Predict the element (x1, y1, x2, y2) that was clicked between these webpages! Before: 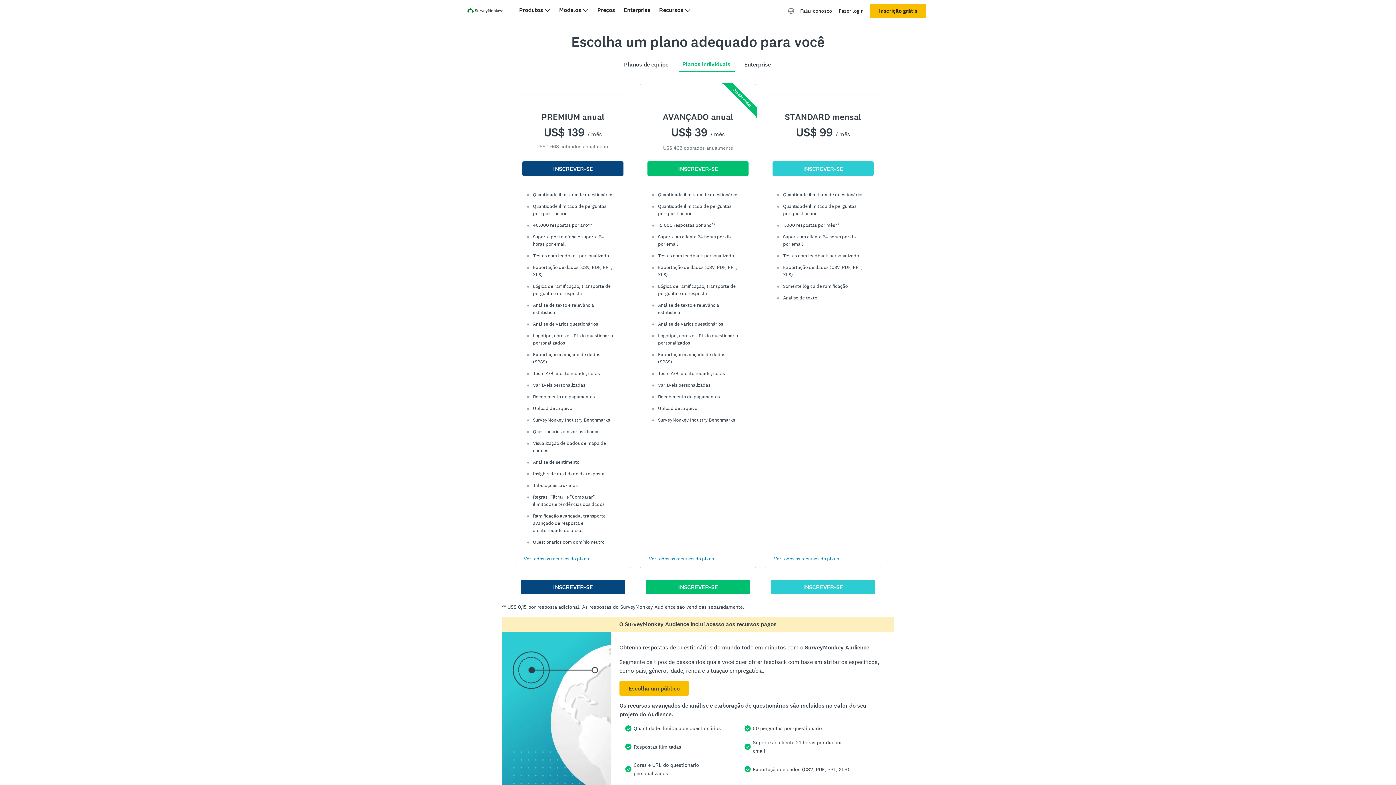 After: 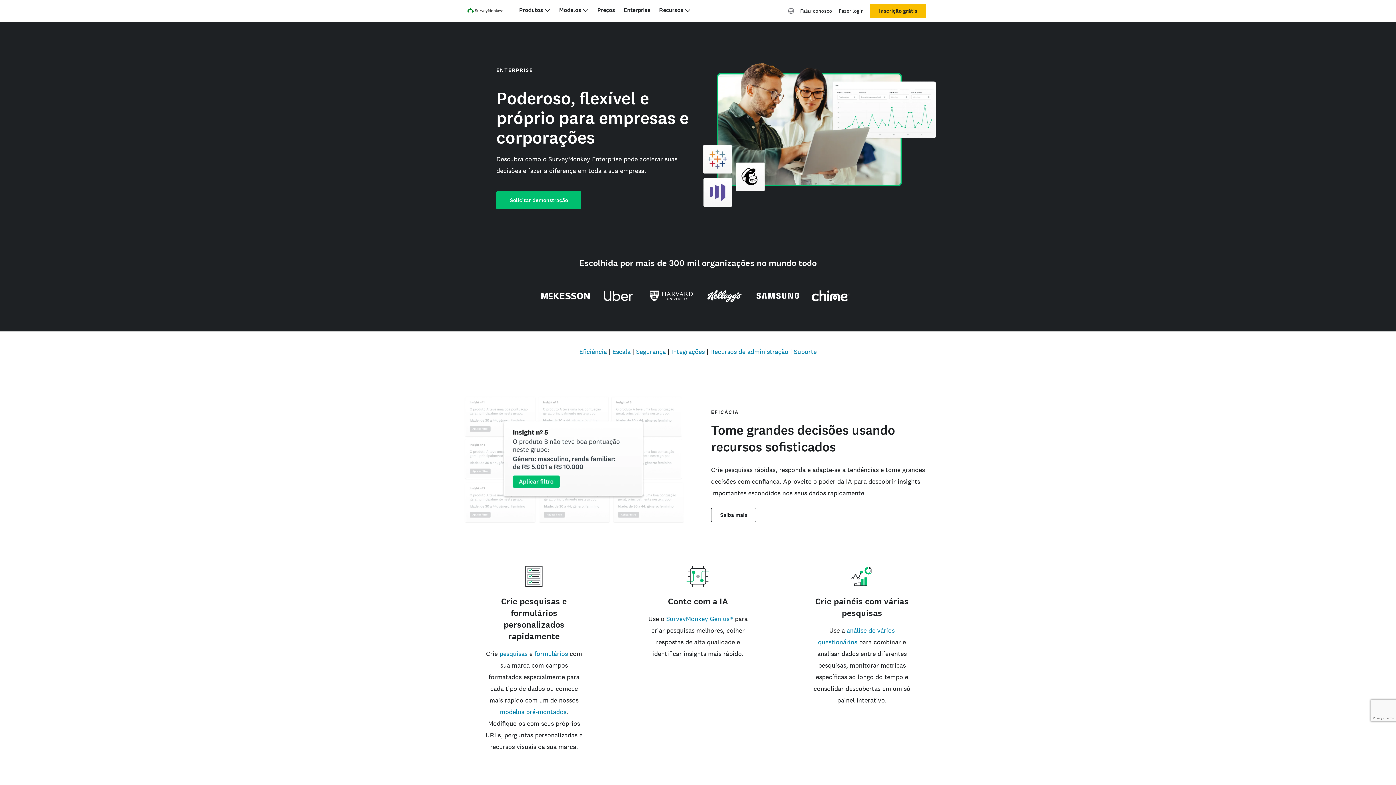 Action: label: Enterprise bbox: (624, 6, 650, 13)